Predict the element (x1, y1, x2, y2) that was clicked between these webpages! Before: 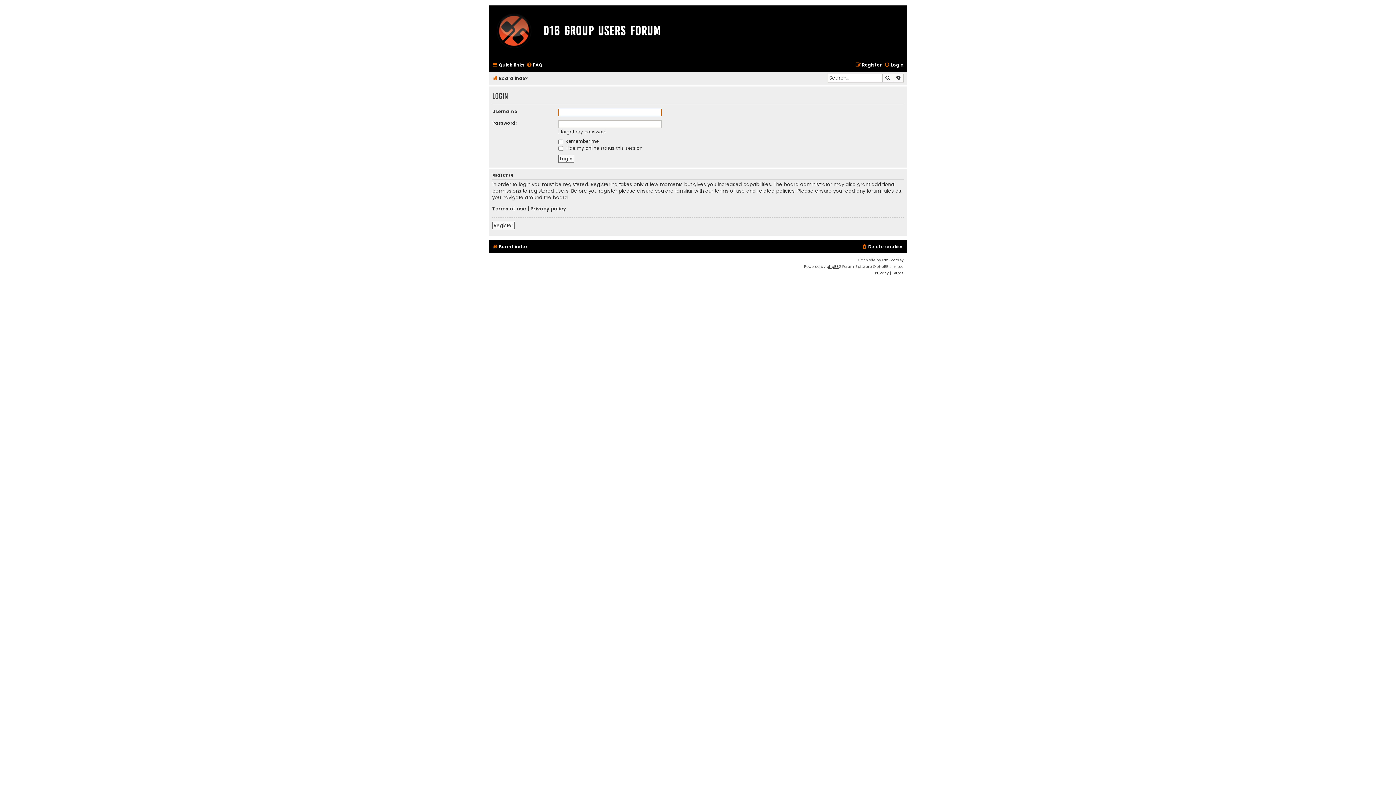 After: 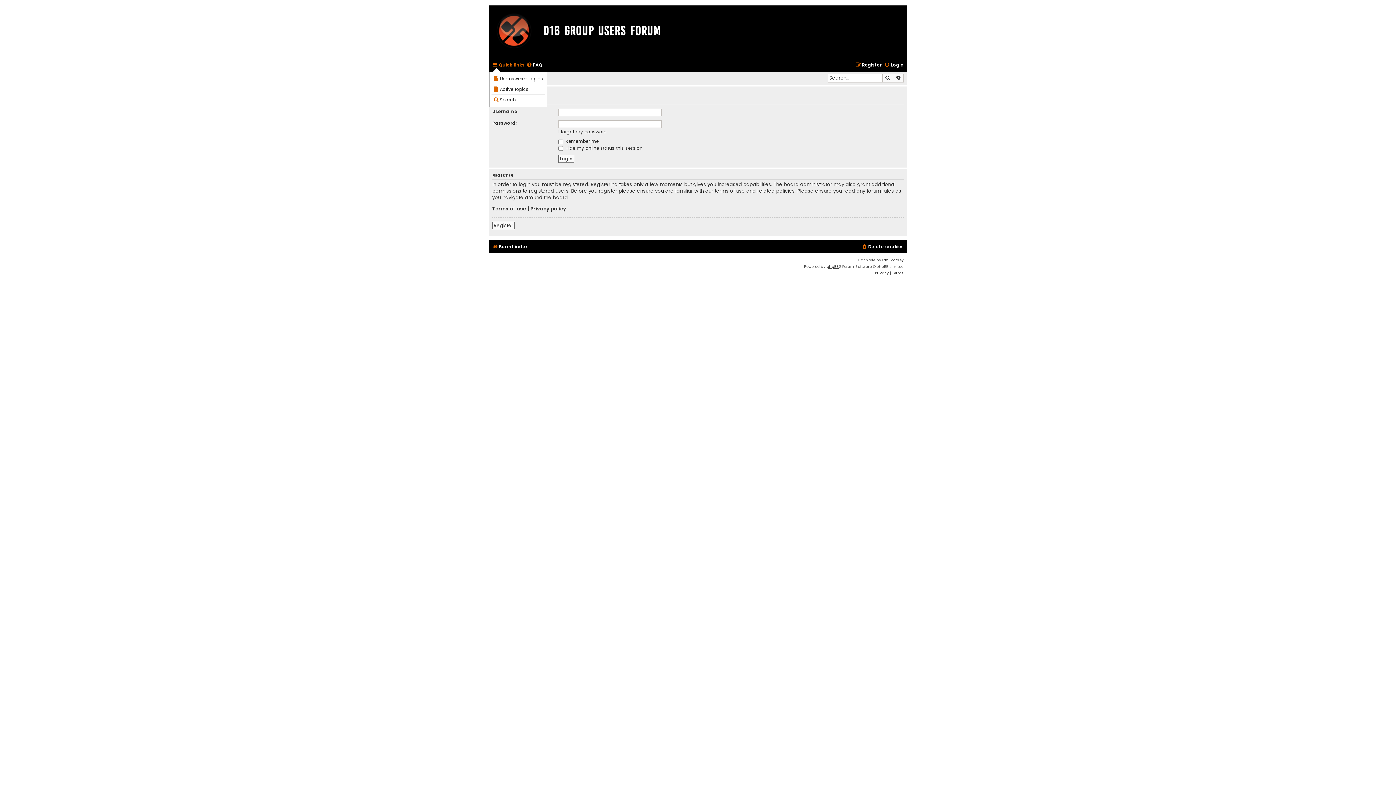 Action: bbox: (492, 60, 524, 69) label: Quick links